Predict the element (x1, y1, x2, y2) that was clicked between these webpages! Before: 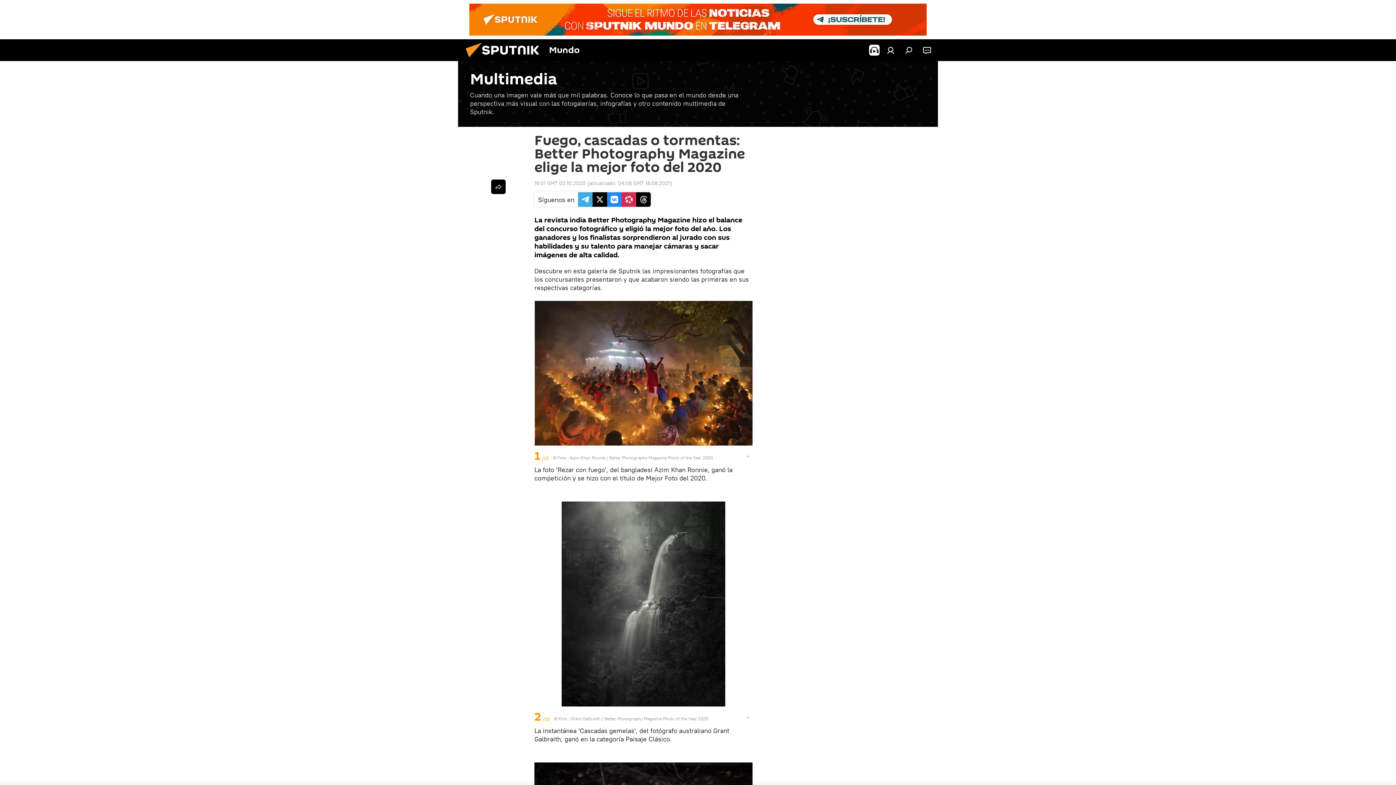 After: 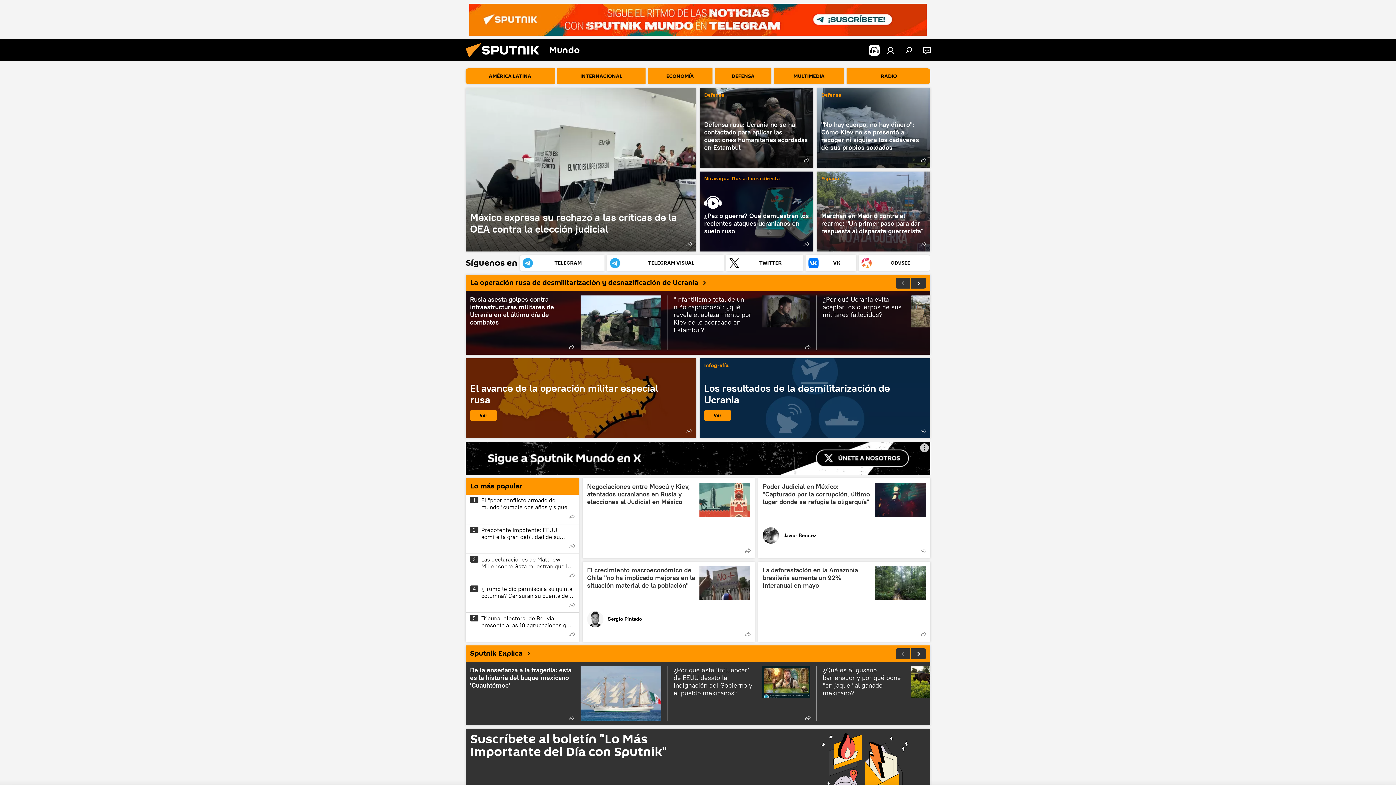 Action: bbox: (461, 56, 549, 62)